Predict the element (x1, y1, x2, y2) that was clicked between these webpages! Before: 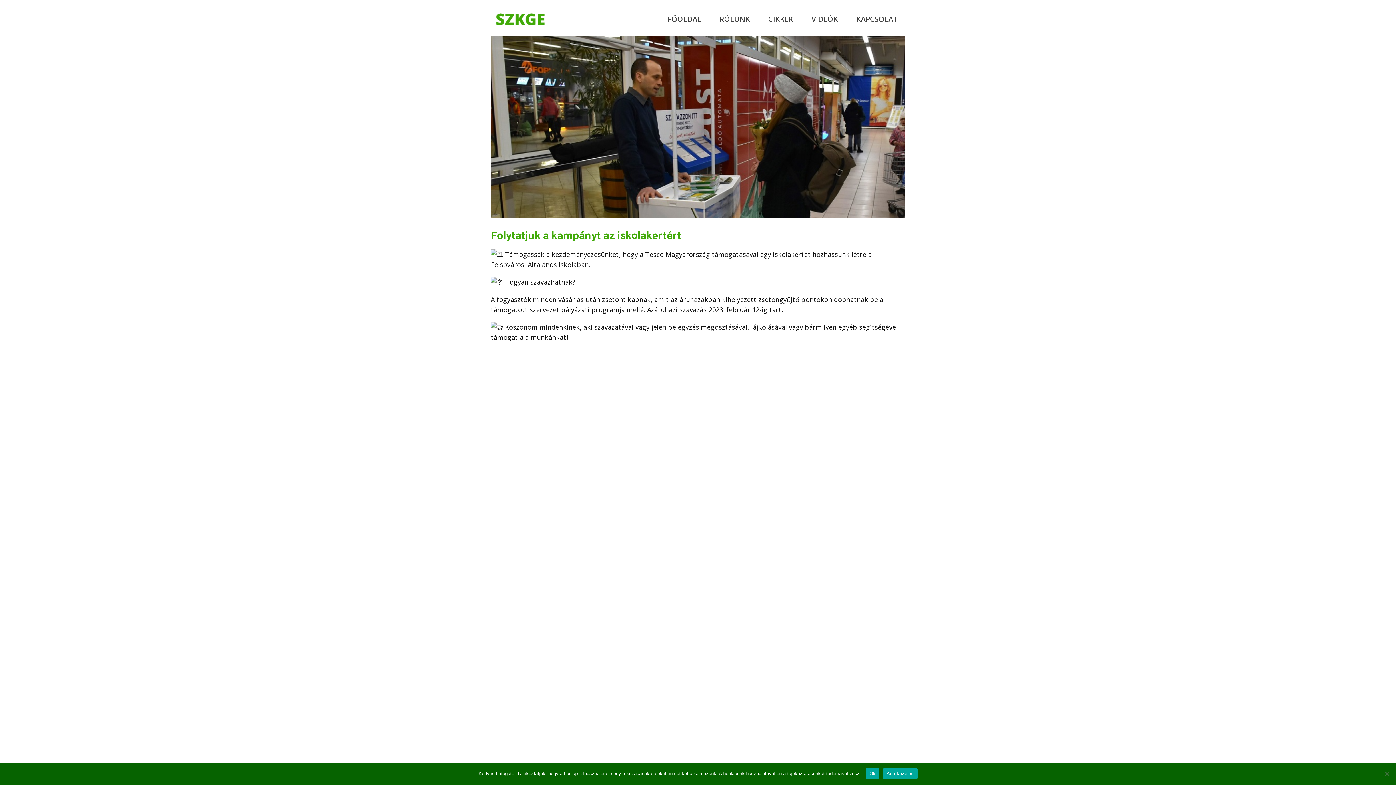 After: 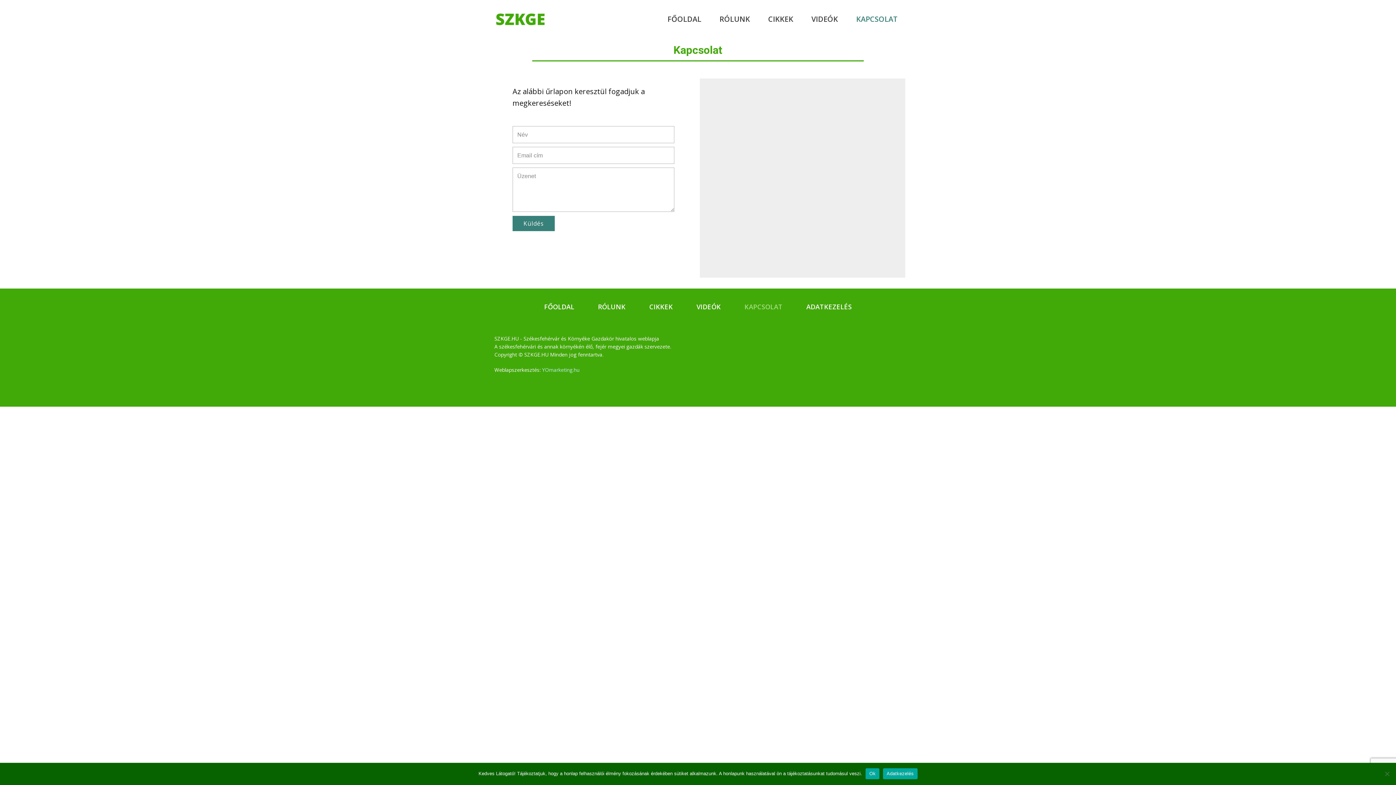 Action: bbox: (849, 12, 905, 26) label: KAPCSOLAT